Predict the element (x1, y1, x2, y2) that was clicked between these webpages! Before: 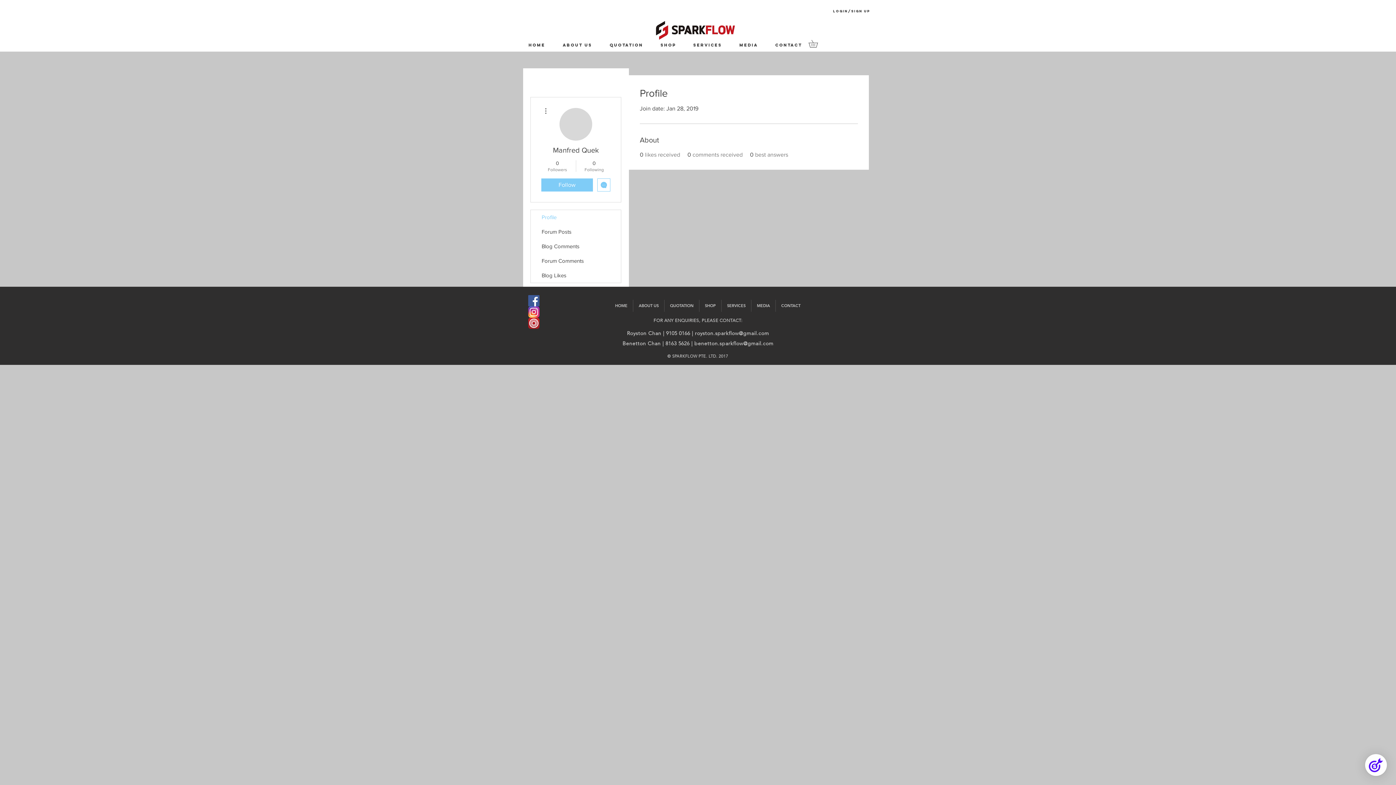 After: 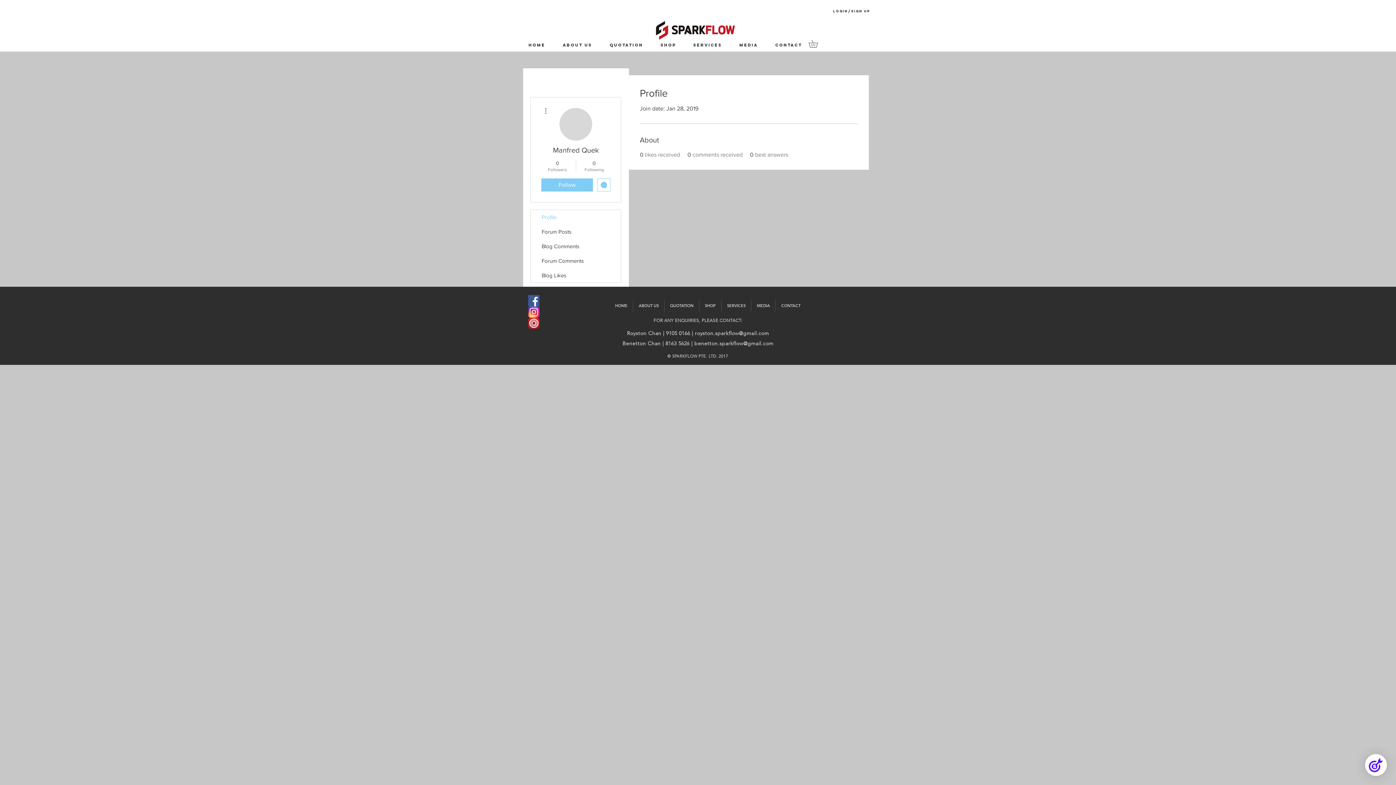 Action: bbox: (808, 40, 825, 47)